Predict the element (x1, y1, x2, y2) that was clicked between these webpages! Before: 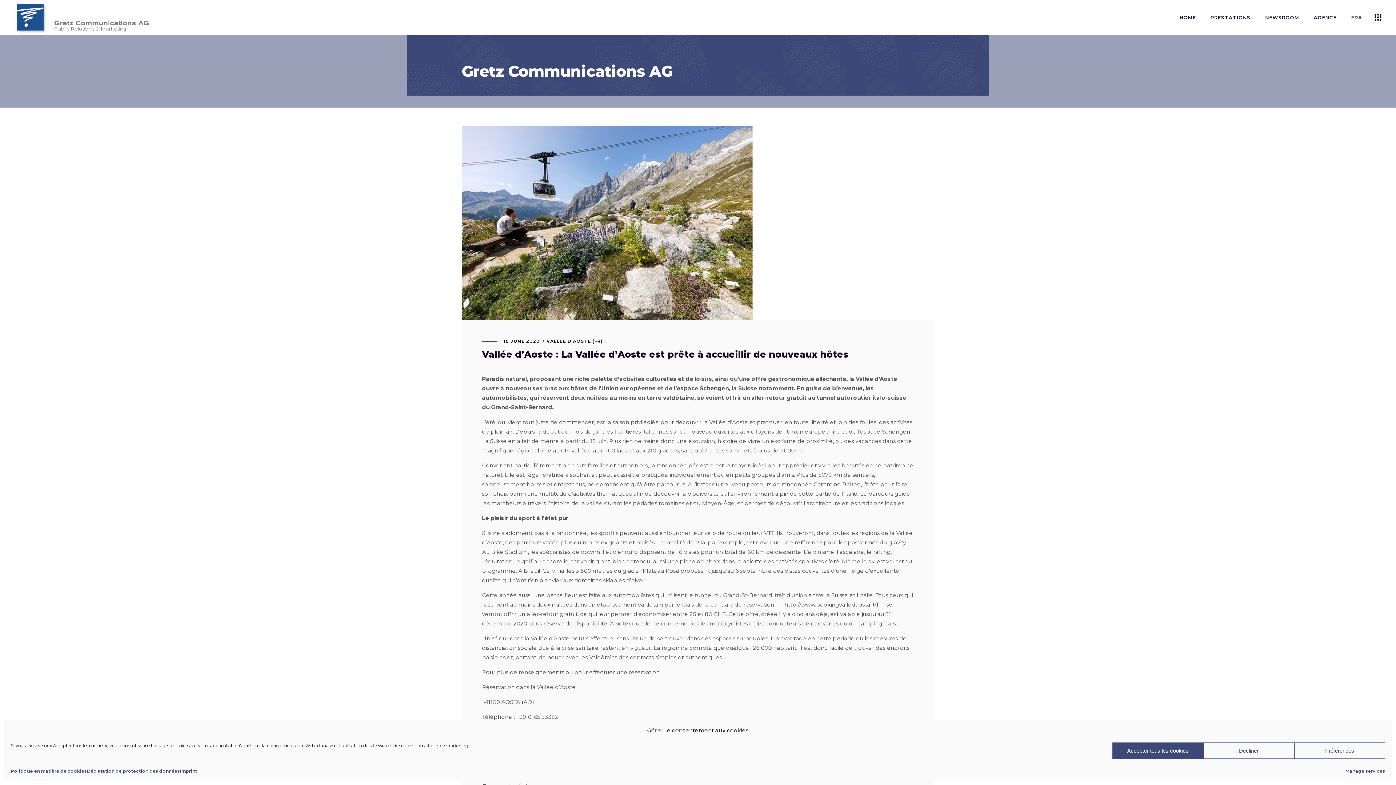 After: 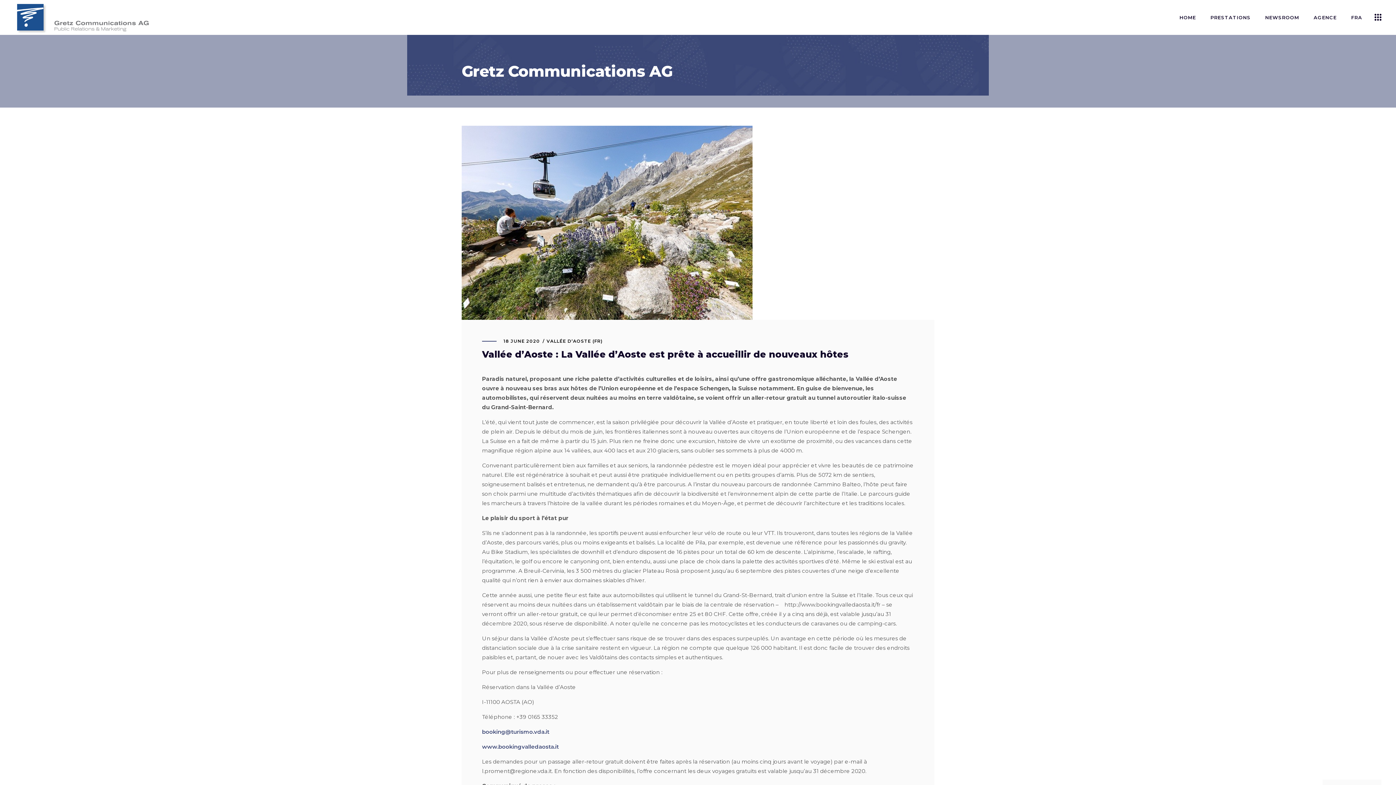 Action: label: Accepter tous les cookies bbox: (1112, 742, 1203, 759)